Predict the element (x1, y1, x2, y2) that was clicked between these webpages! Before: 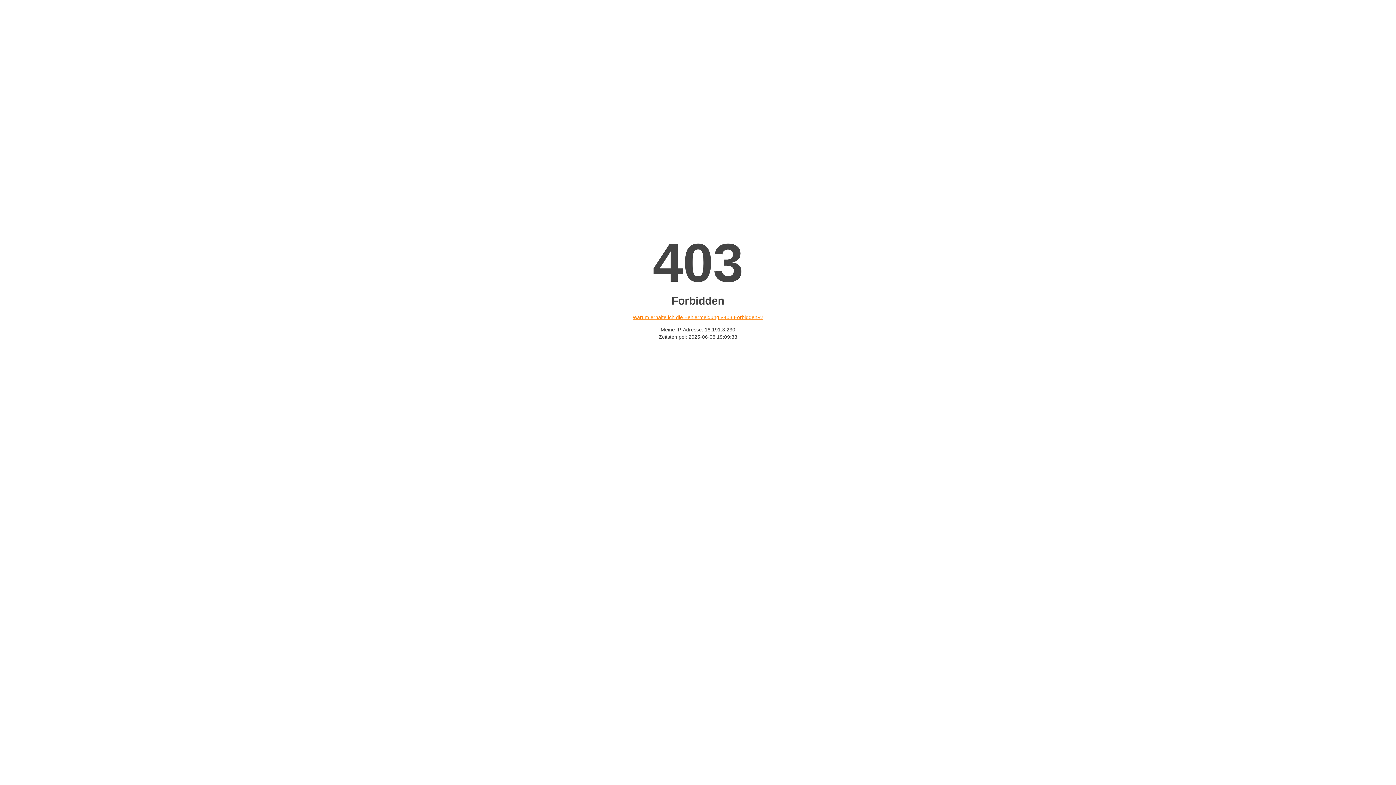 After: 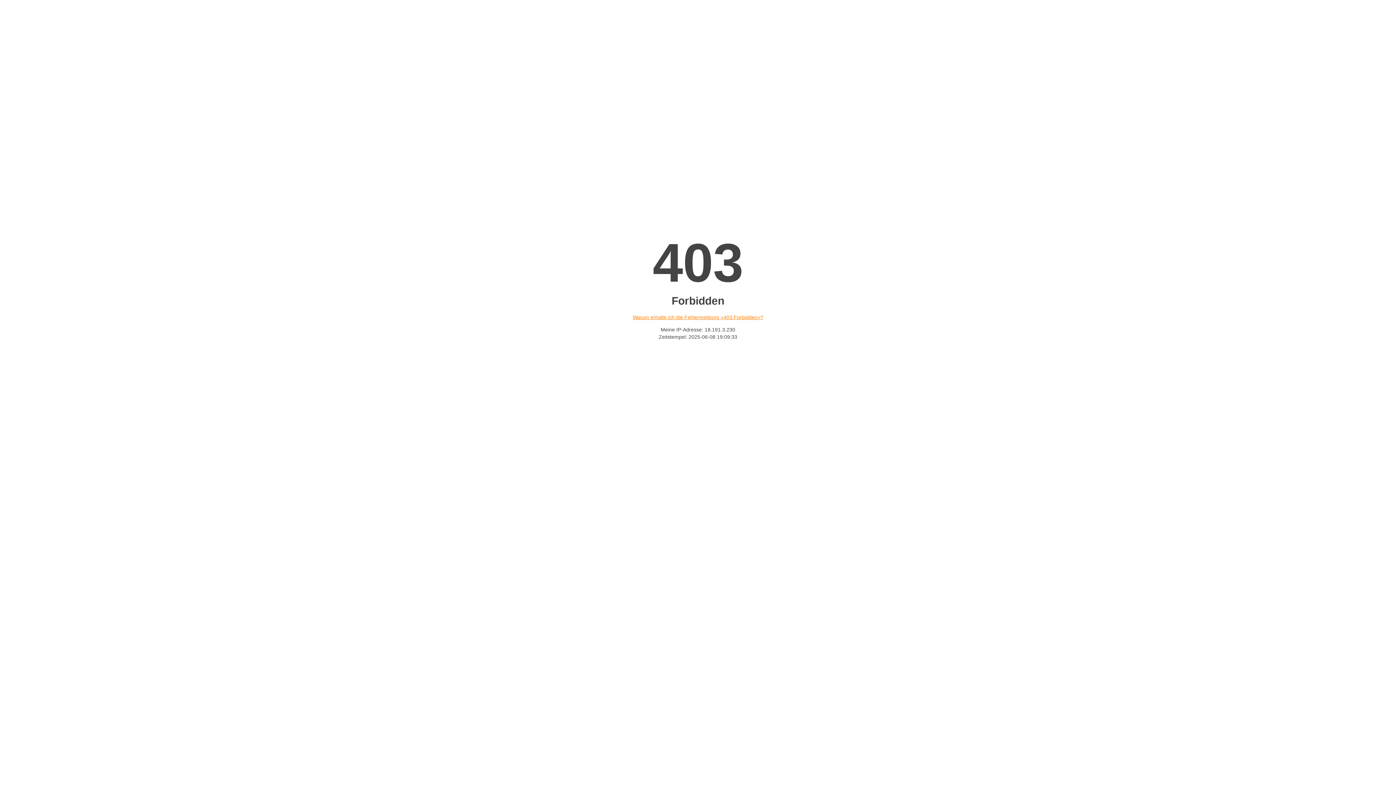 Action: label: Warum erhalte ich die Fehlermeldung «403 Forbidden»? bbox: (632, 314, 763, 320)